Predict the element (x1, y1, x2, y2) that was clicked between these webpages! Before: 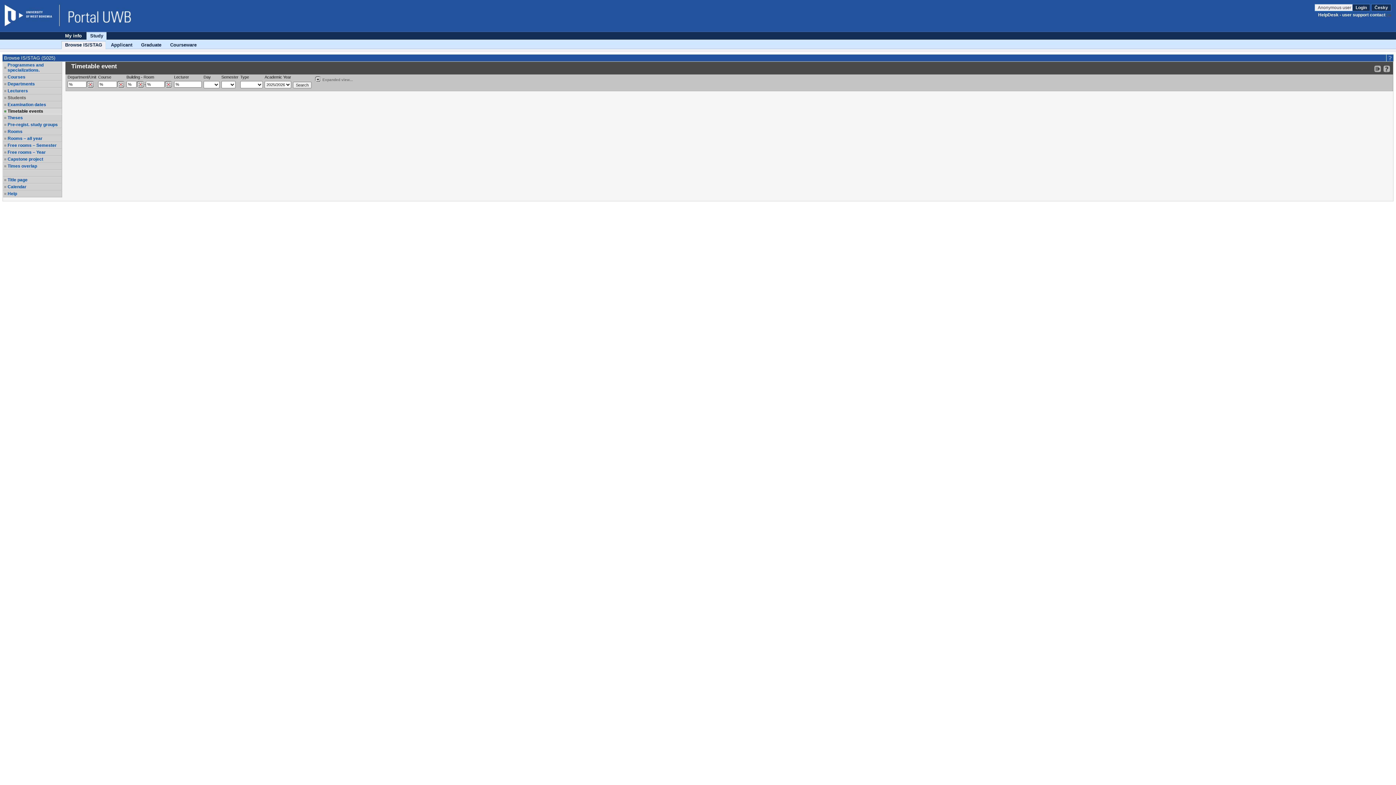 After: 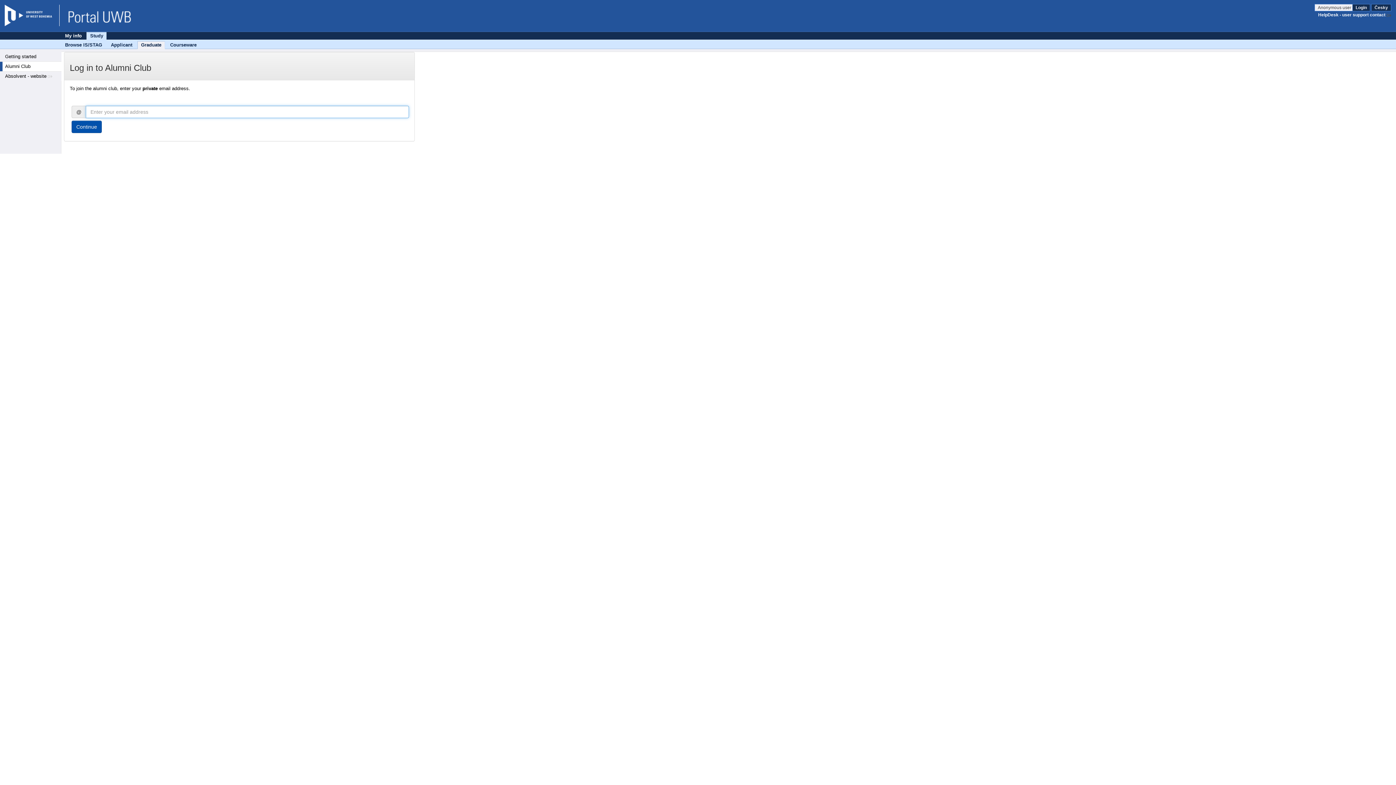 Action: label: Graduate bbox: (137, 41, 164, 48)